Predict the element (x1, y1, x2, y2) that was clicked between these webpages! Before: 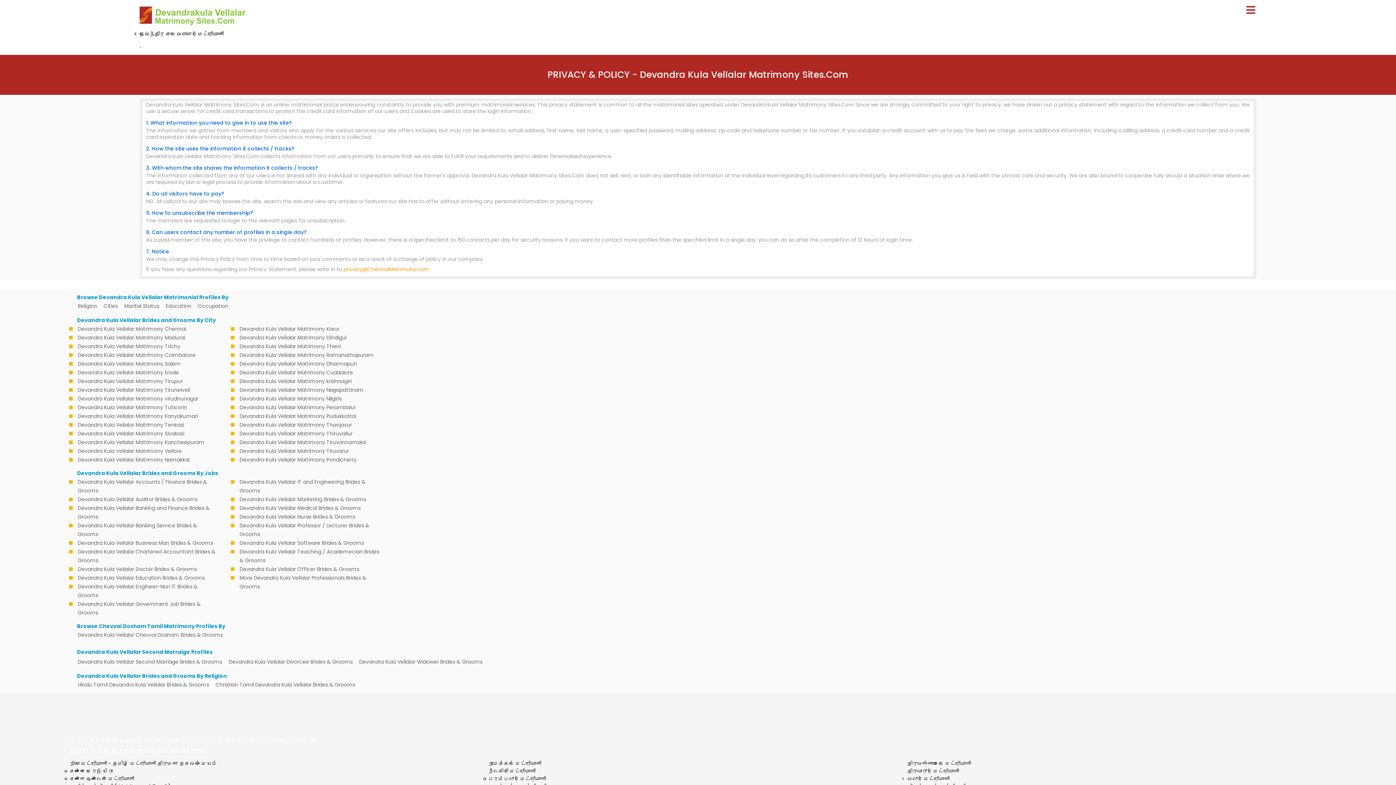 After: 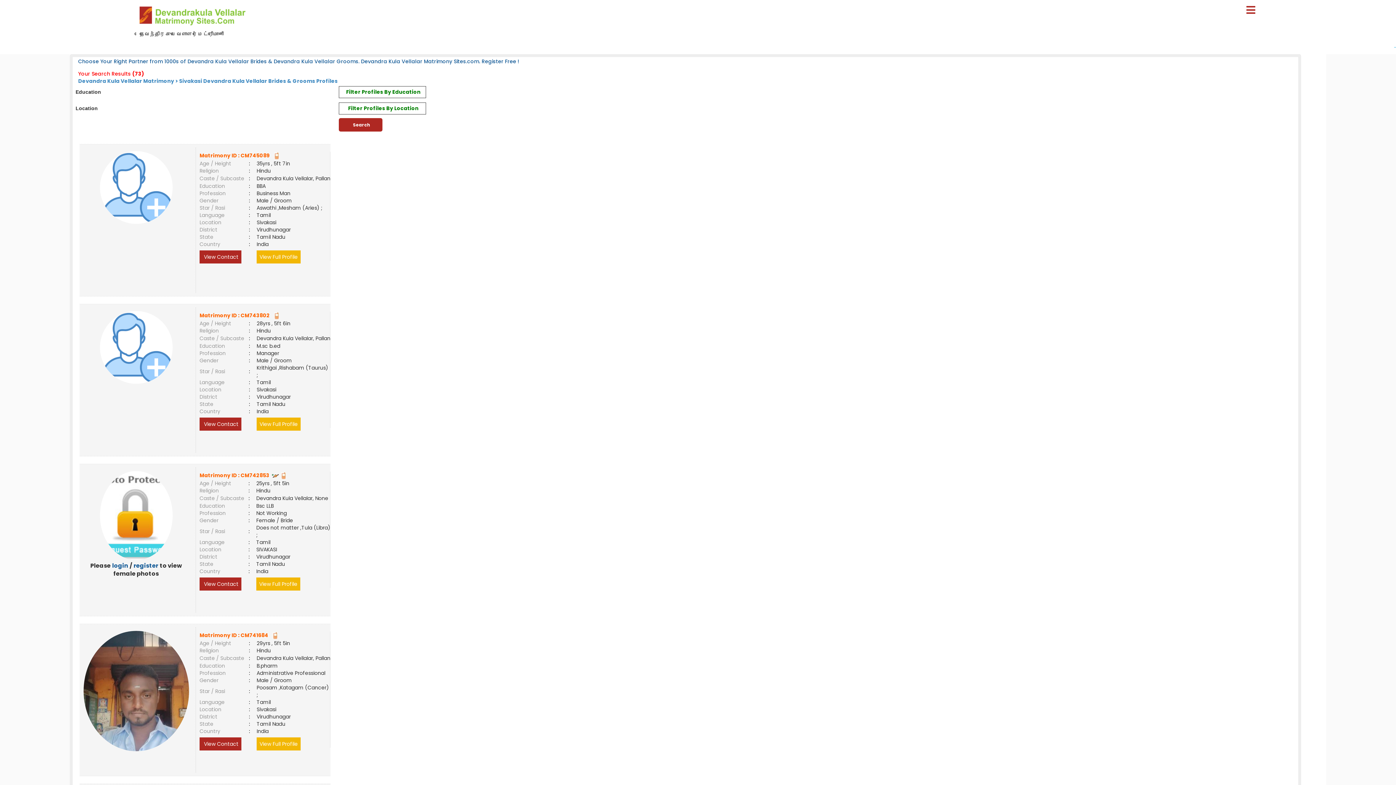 Action: bbox: (75, 429, 220, 438) label: Devandra Kula Vellalar Matrimony Sivakasi